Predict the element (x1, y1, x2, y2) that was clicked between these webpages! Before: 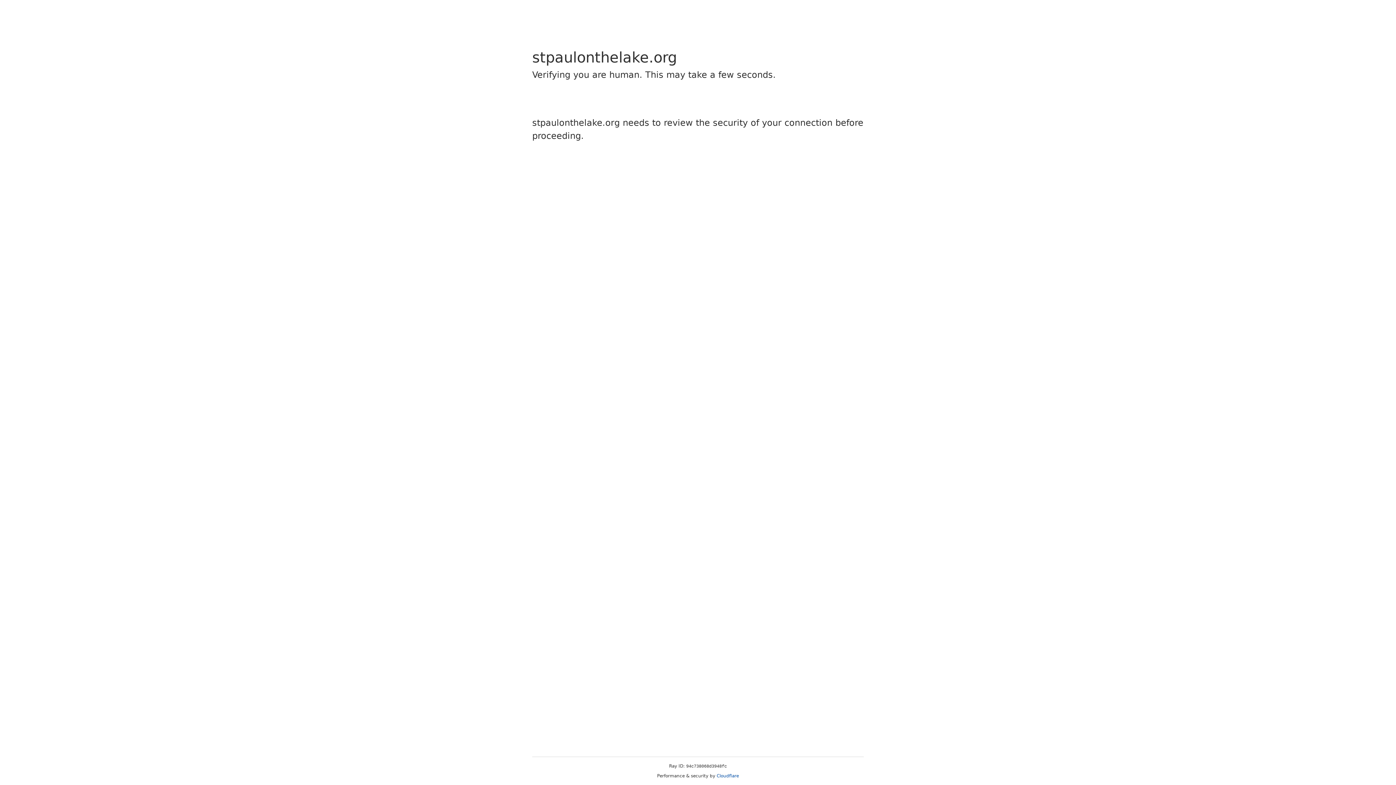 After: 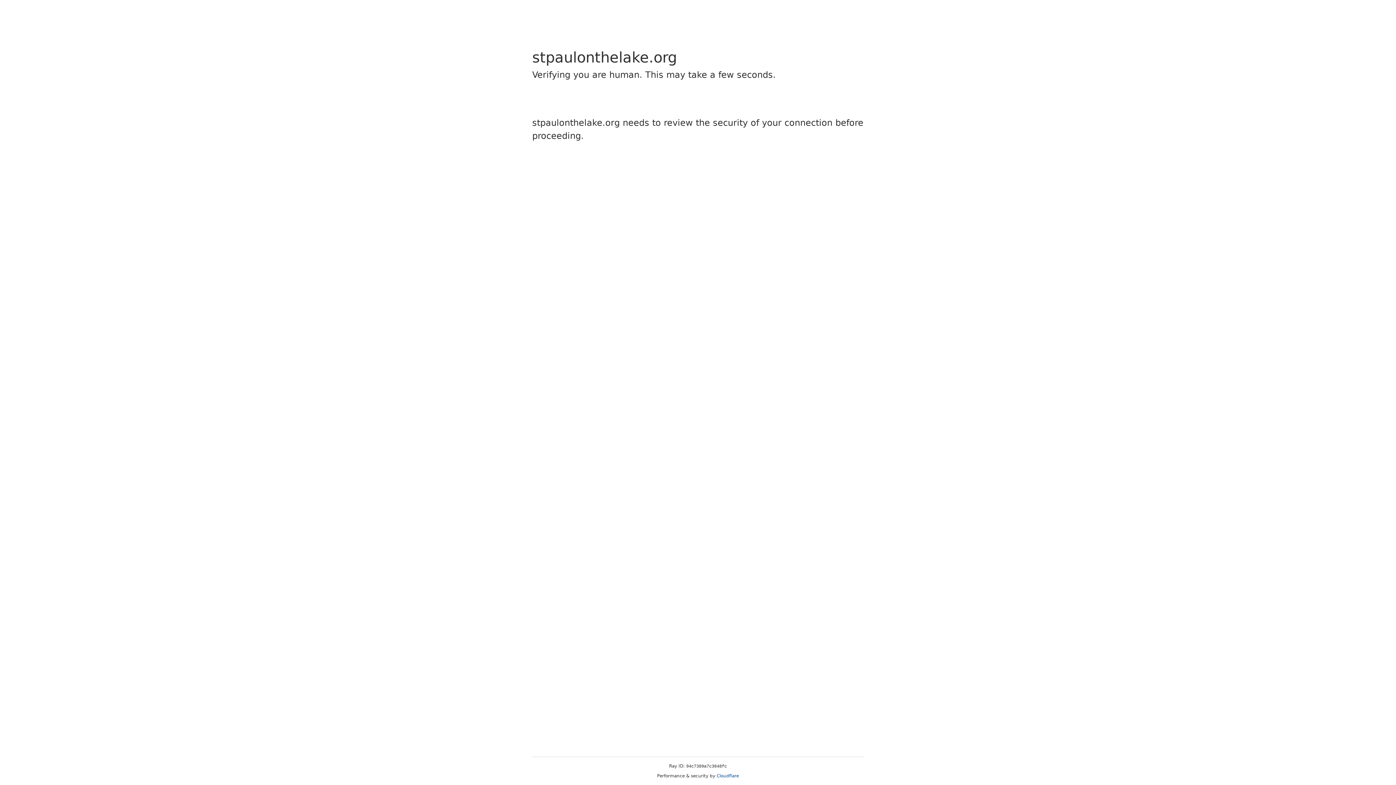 Action: bbox: (716, 773, 739, 778) label: Cloudflare